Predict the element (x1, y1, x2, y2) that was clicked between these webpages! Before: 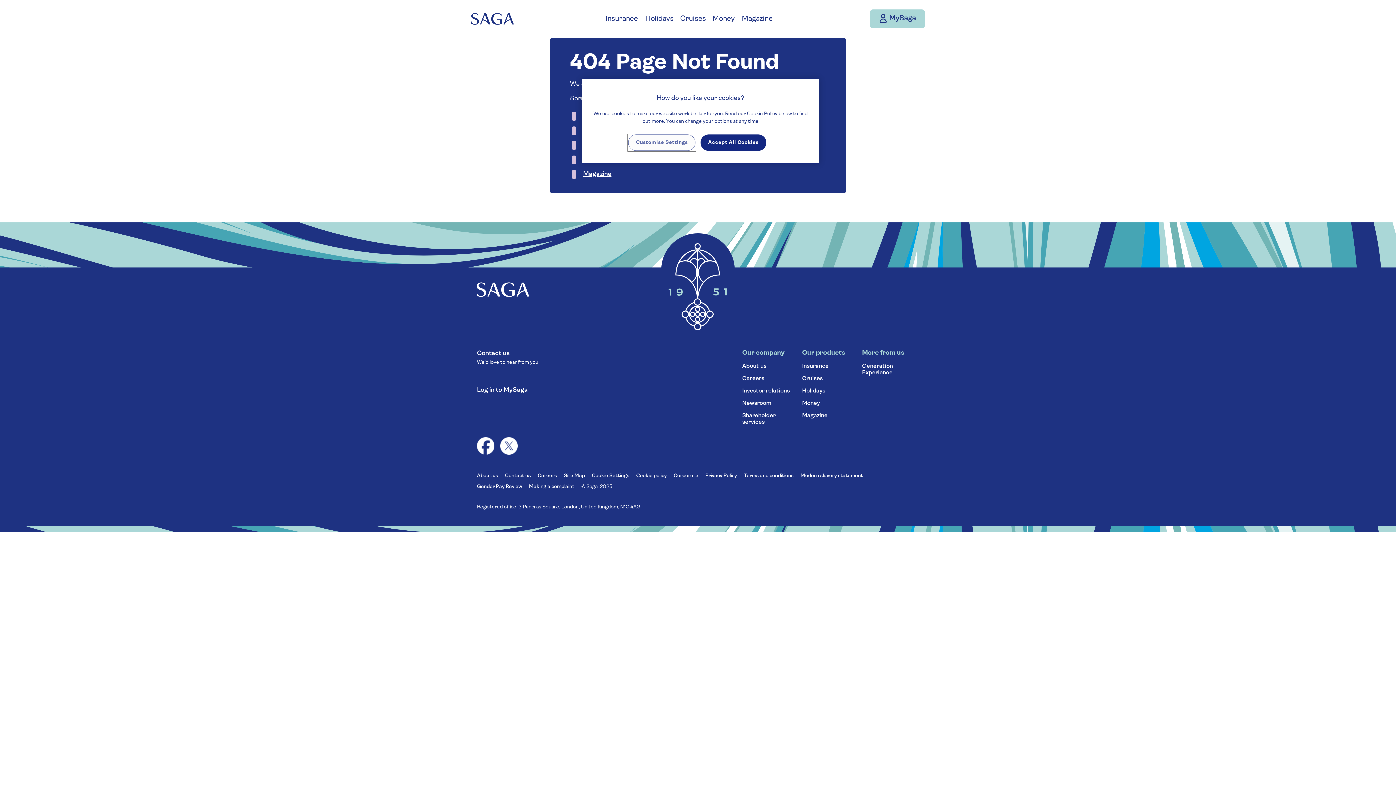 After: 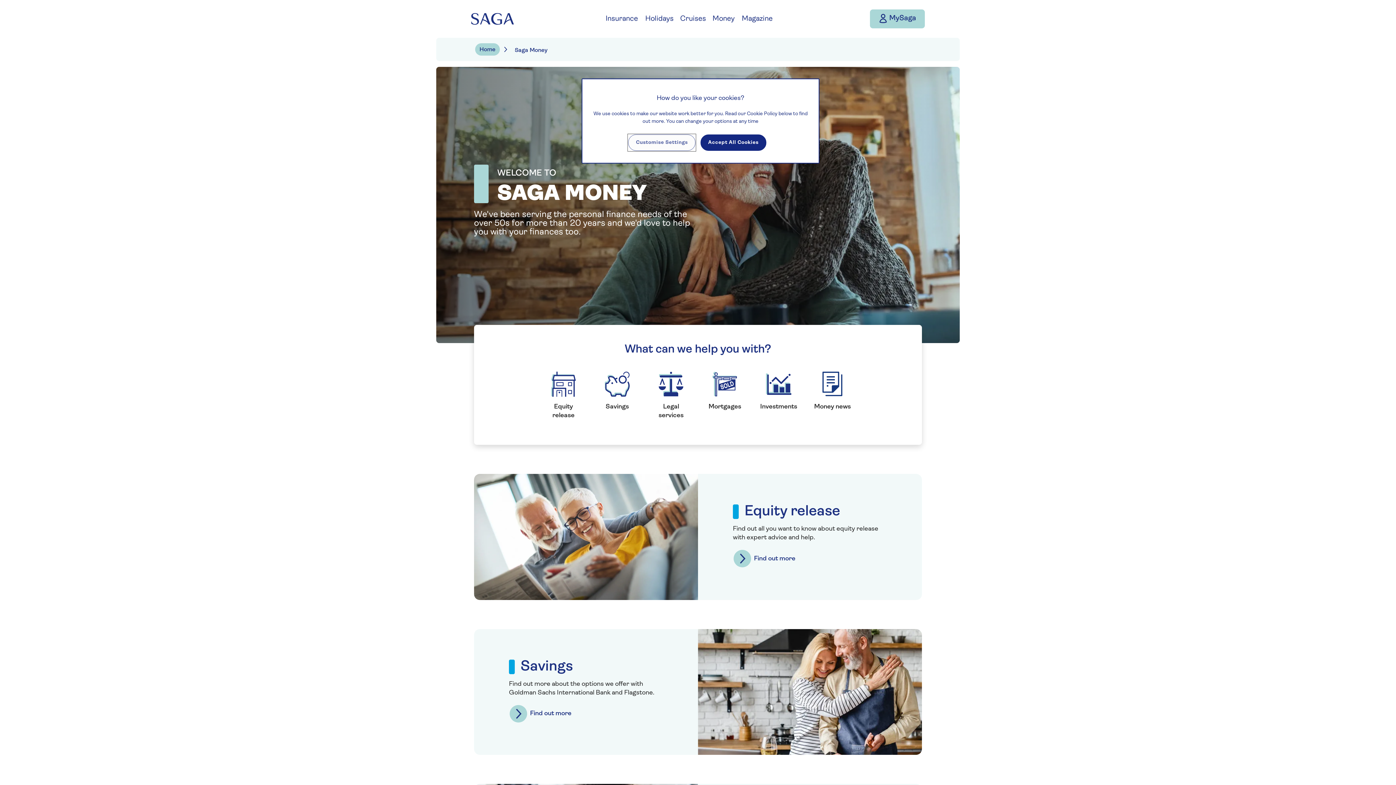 Action: bbox: (802, 400, 820, 406) label: Money